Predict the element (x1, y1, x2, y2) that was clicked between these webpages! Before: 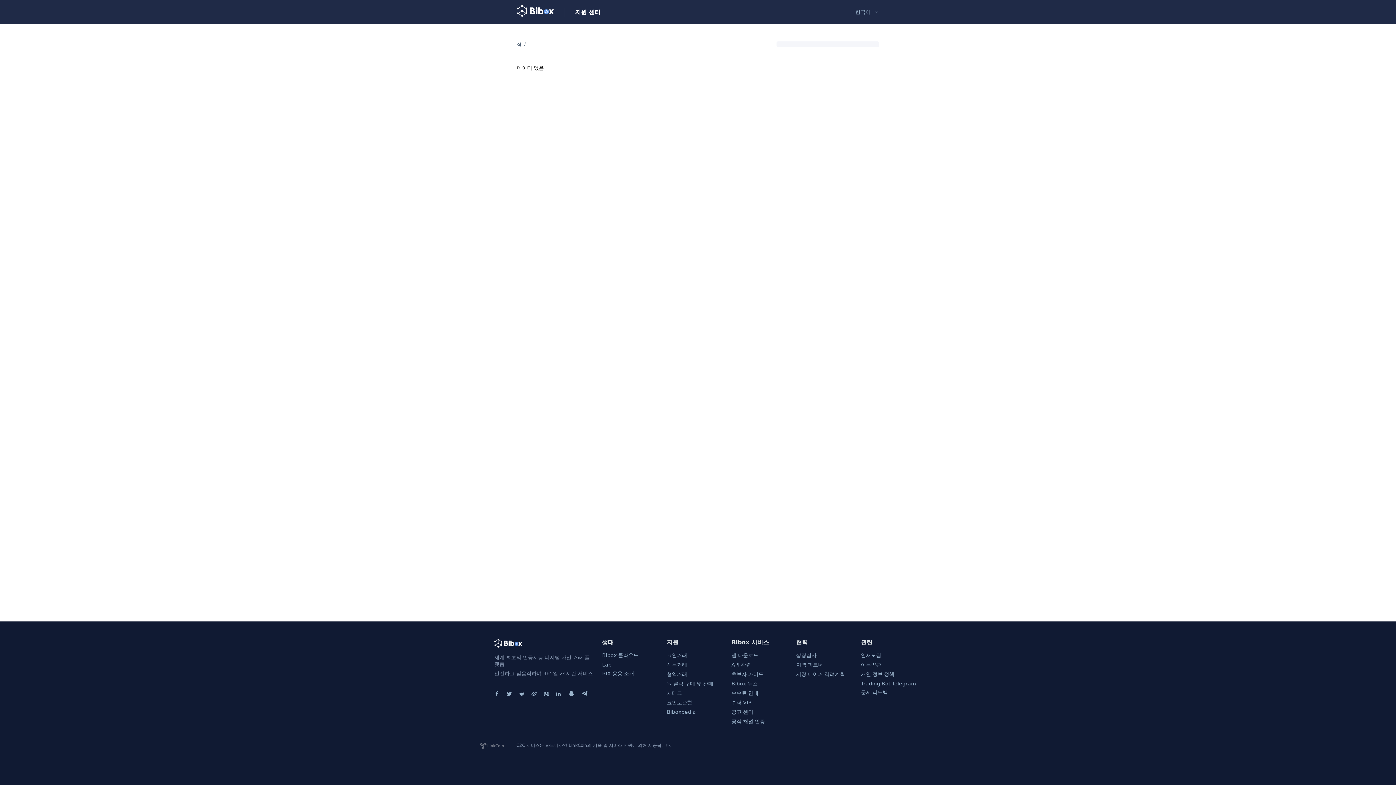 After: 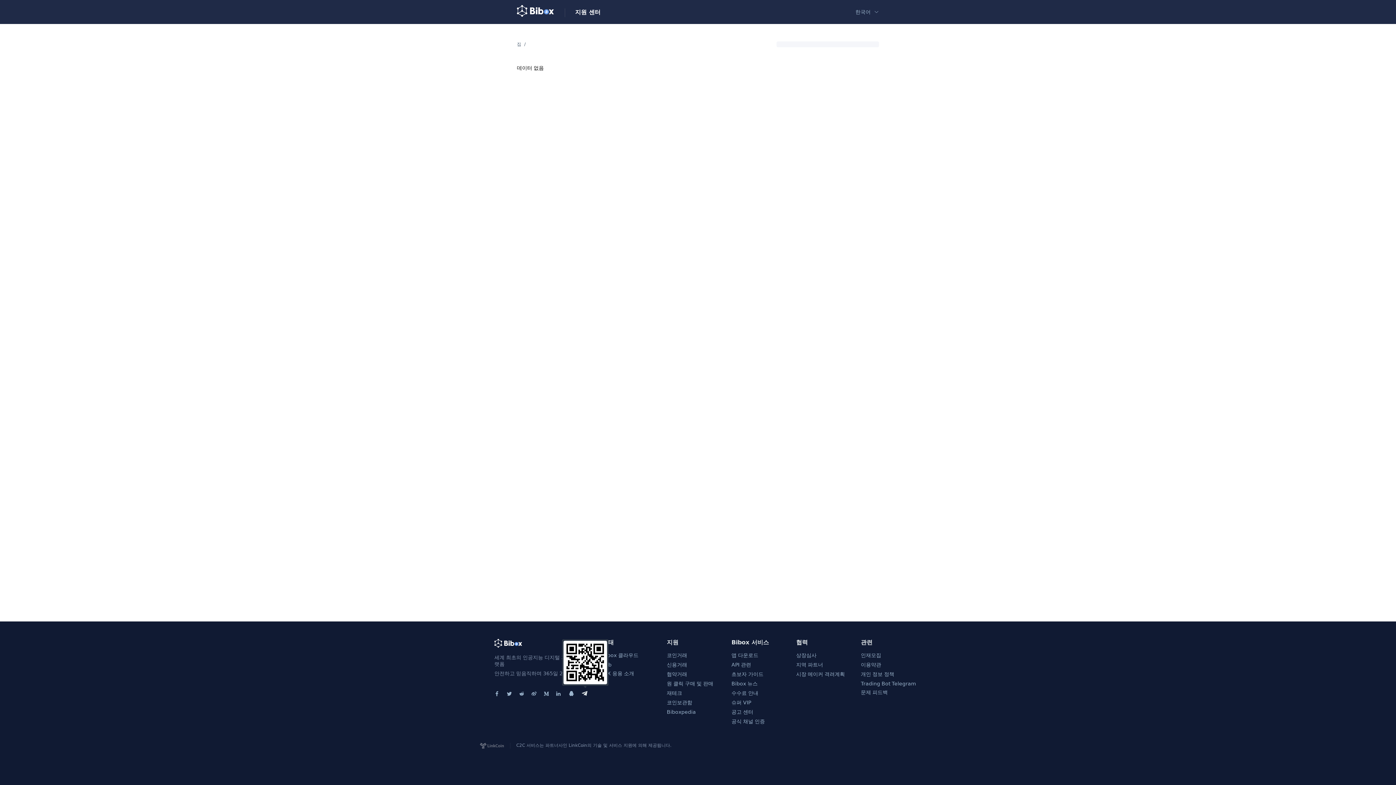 Action: bbox: (581, 690, 589, 697)